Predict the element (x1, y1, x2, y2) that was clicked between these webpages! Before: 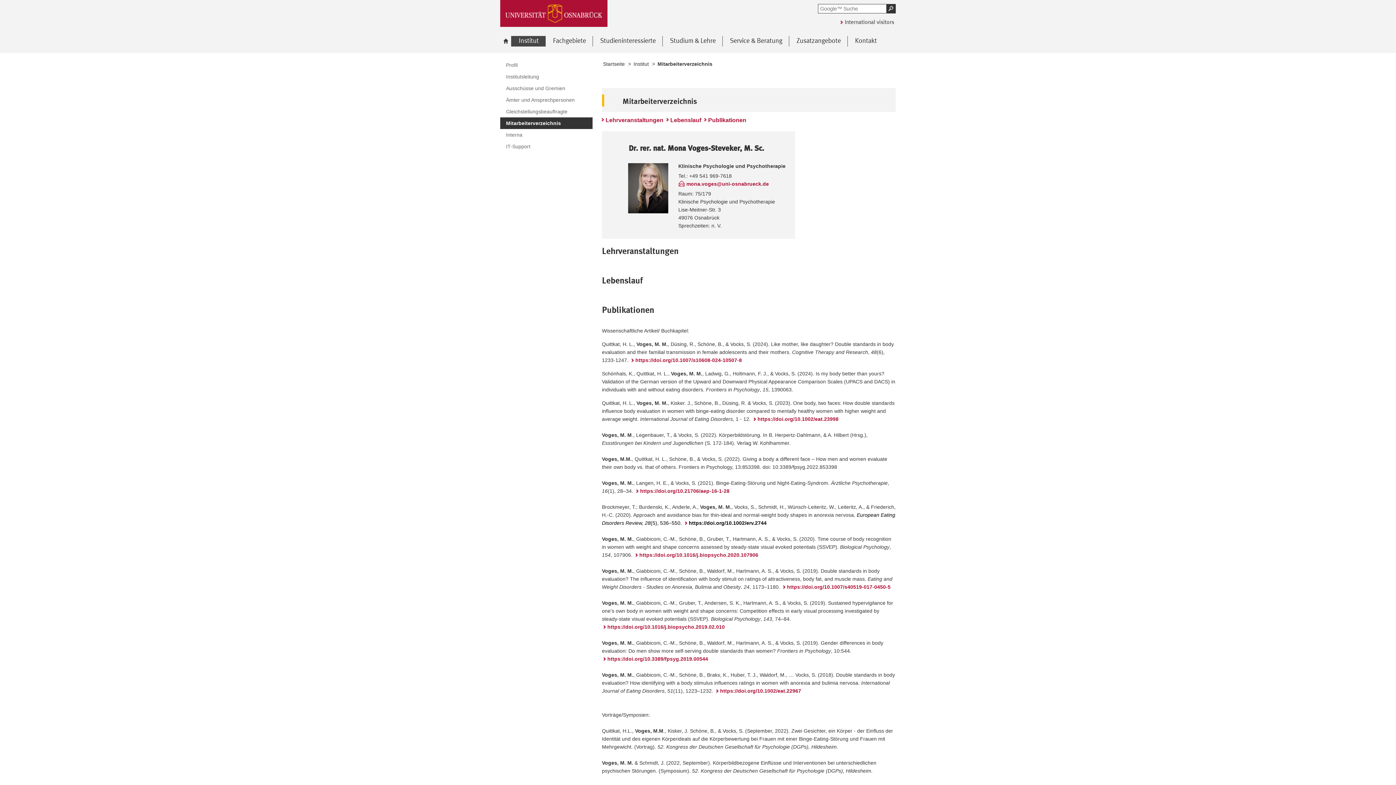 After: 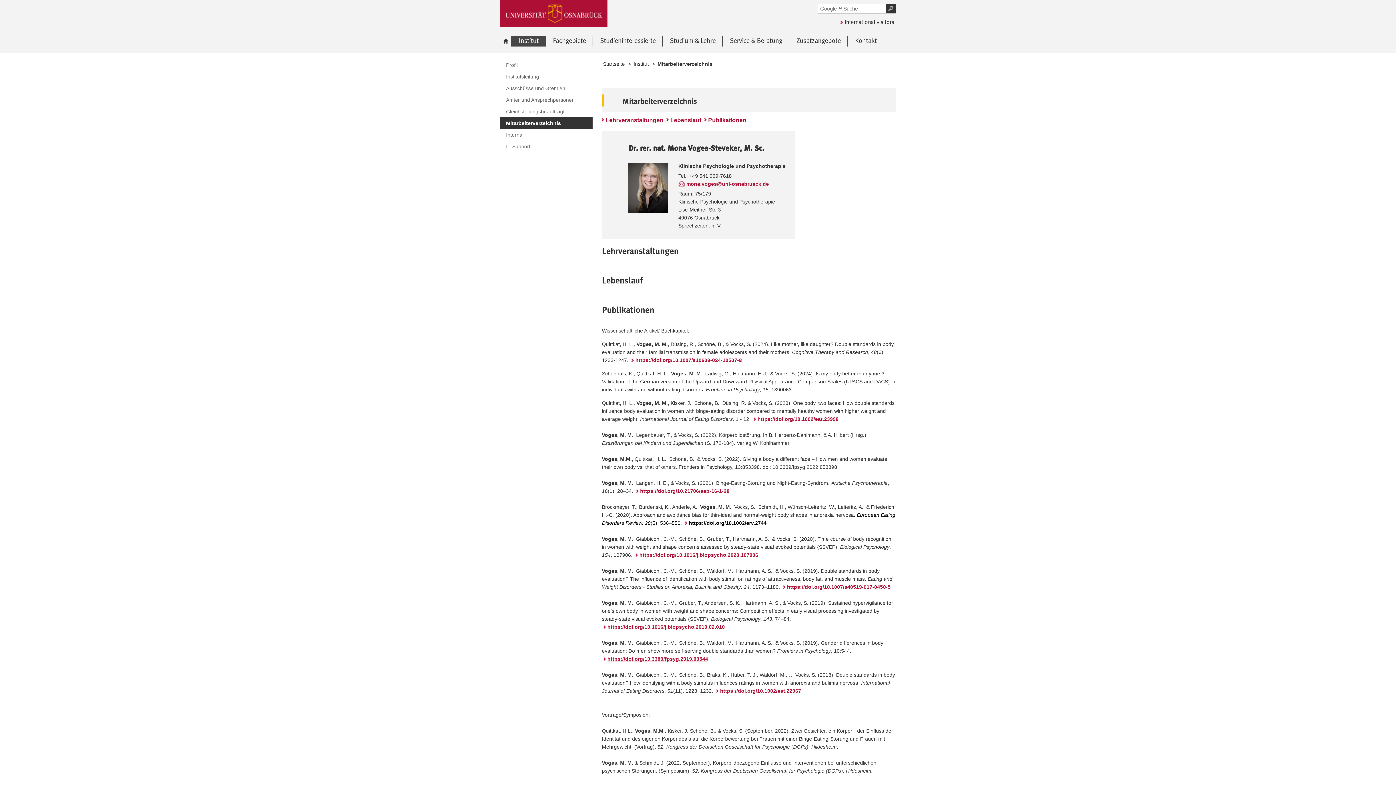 Action: label: https://doi.org/10.3389/fpsyg.2019.00544 bbox: (602, 655, 708, 663)